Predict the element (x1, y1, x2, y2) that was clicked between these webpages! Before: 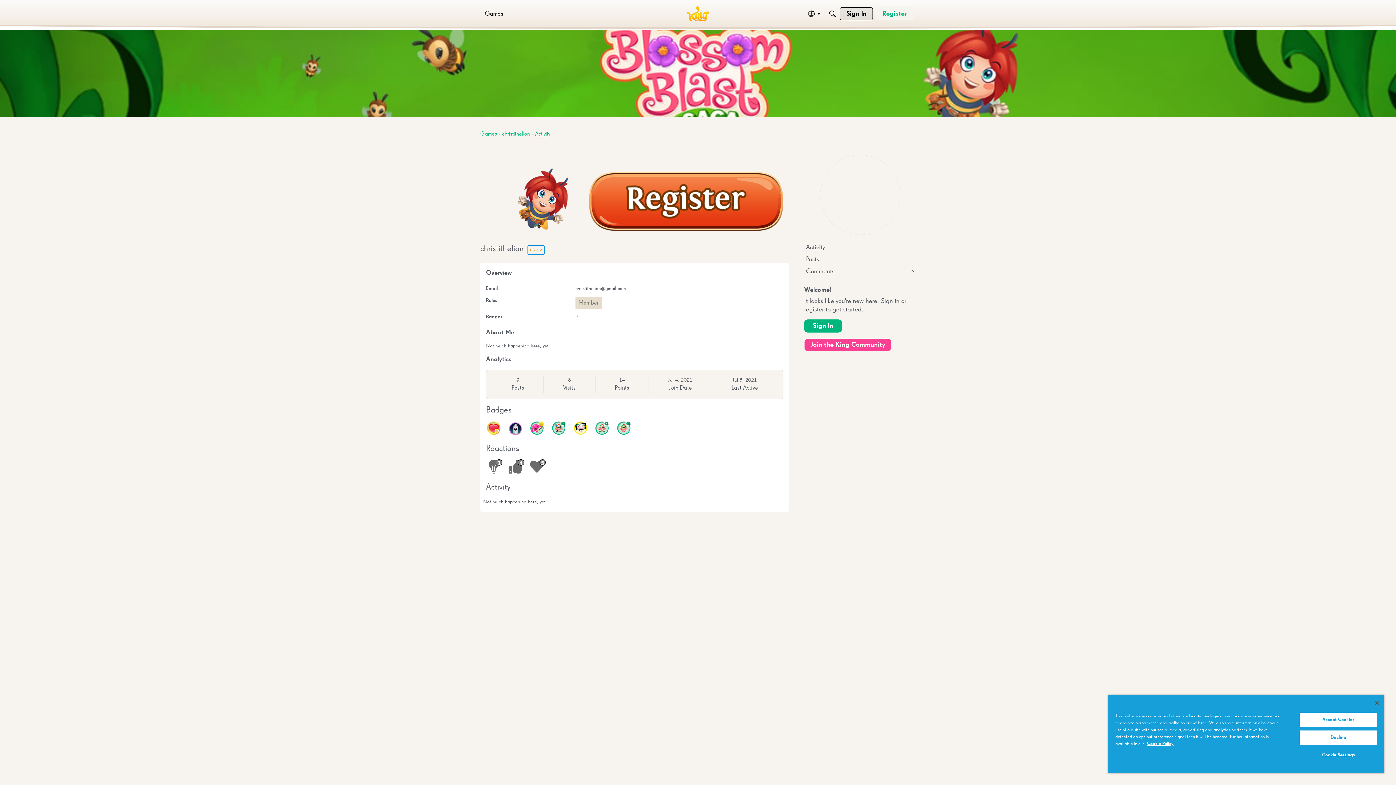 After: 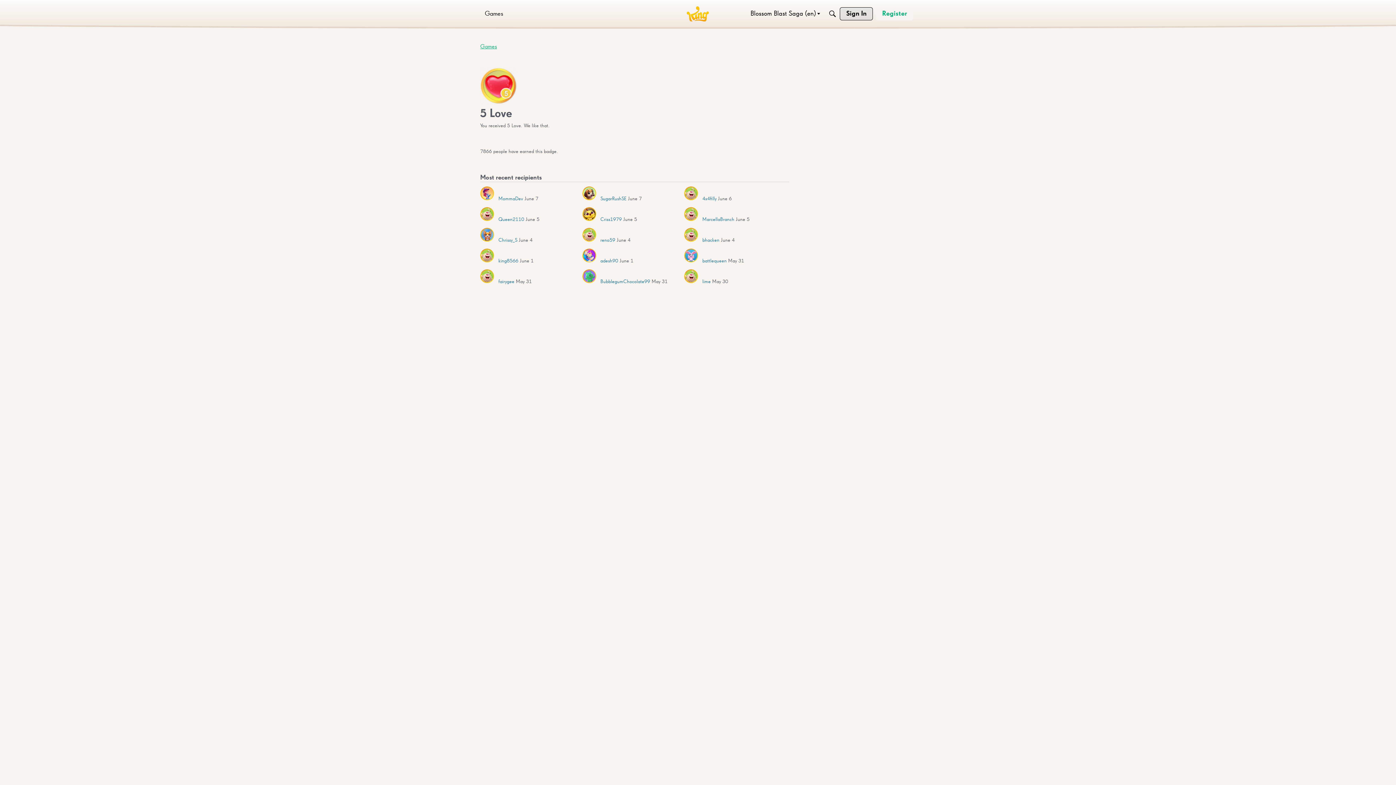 Action: bbox: (486, 421, 500, 435)